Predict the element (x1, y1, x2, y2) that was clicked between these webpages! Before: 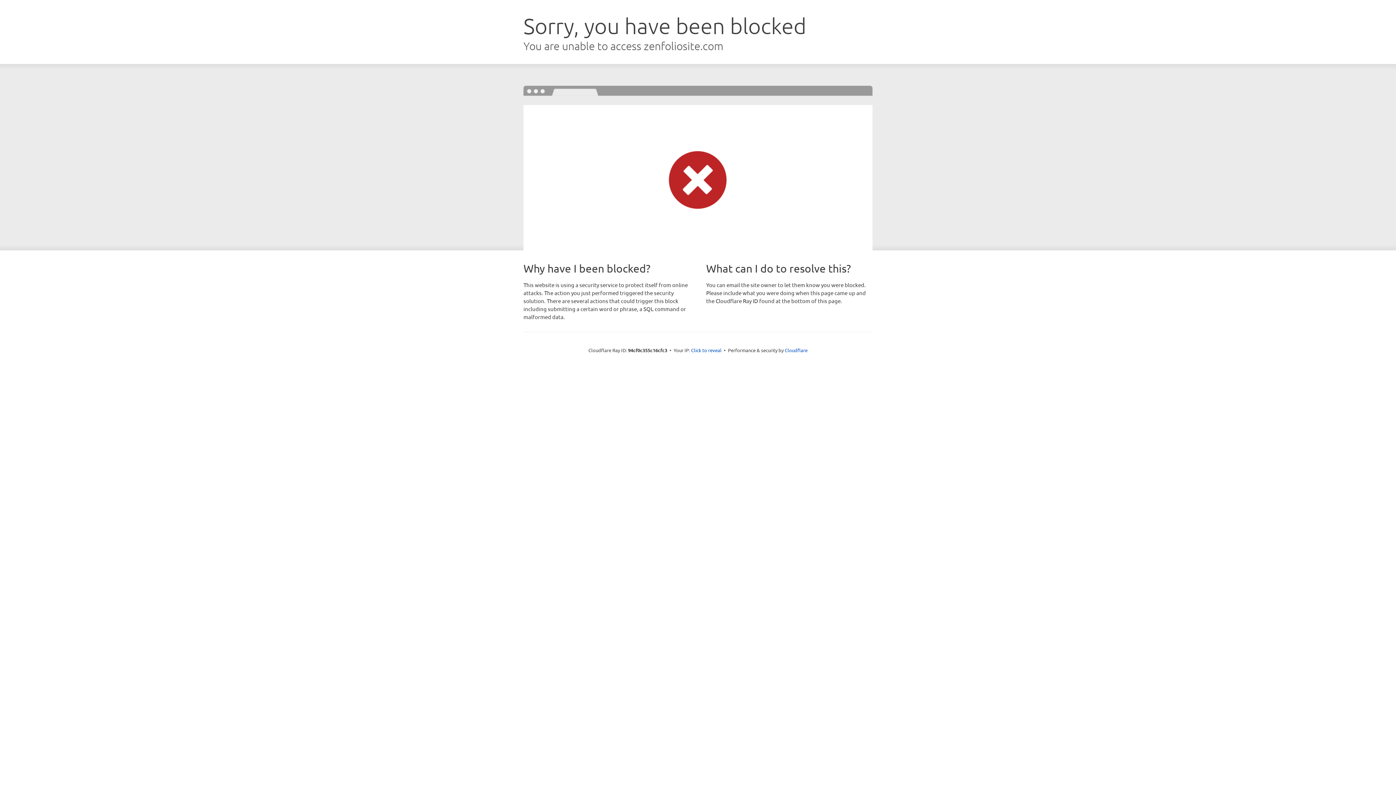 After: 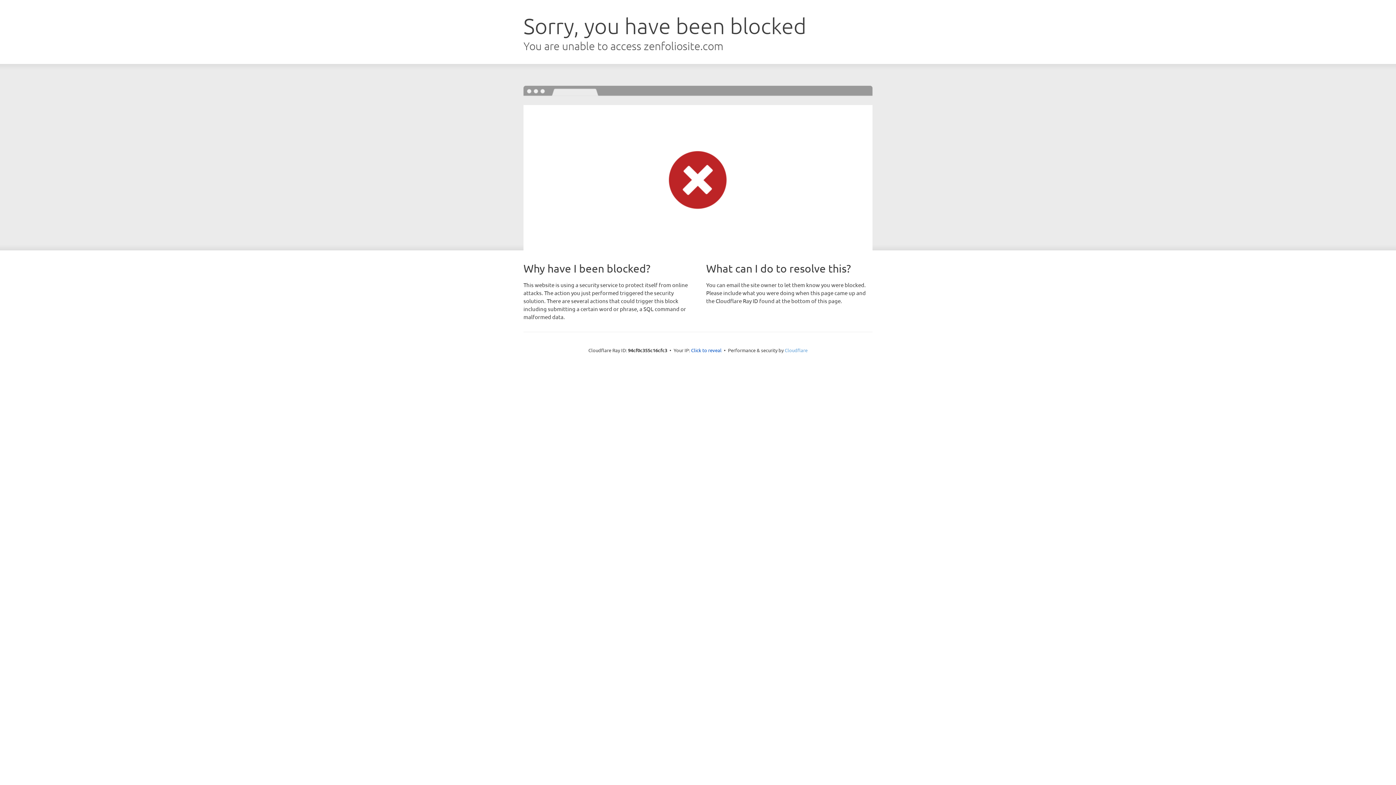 Action: label: Cloudflare bbox: (784, 347, 807, 353)